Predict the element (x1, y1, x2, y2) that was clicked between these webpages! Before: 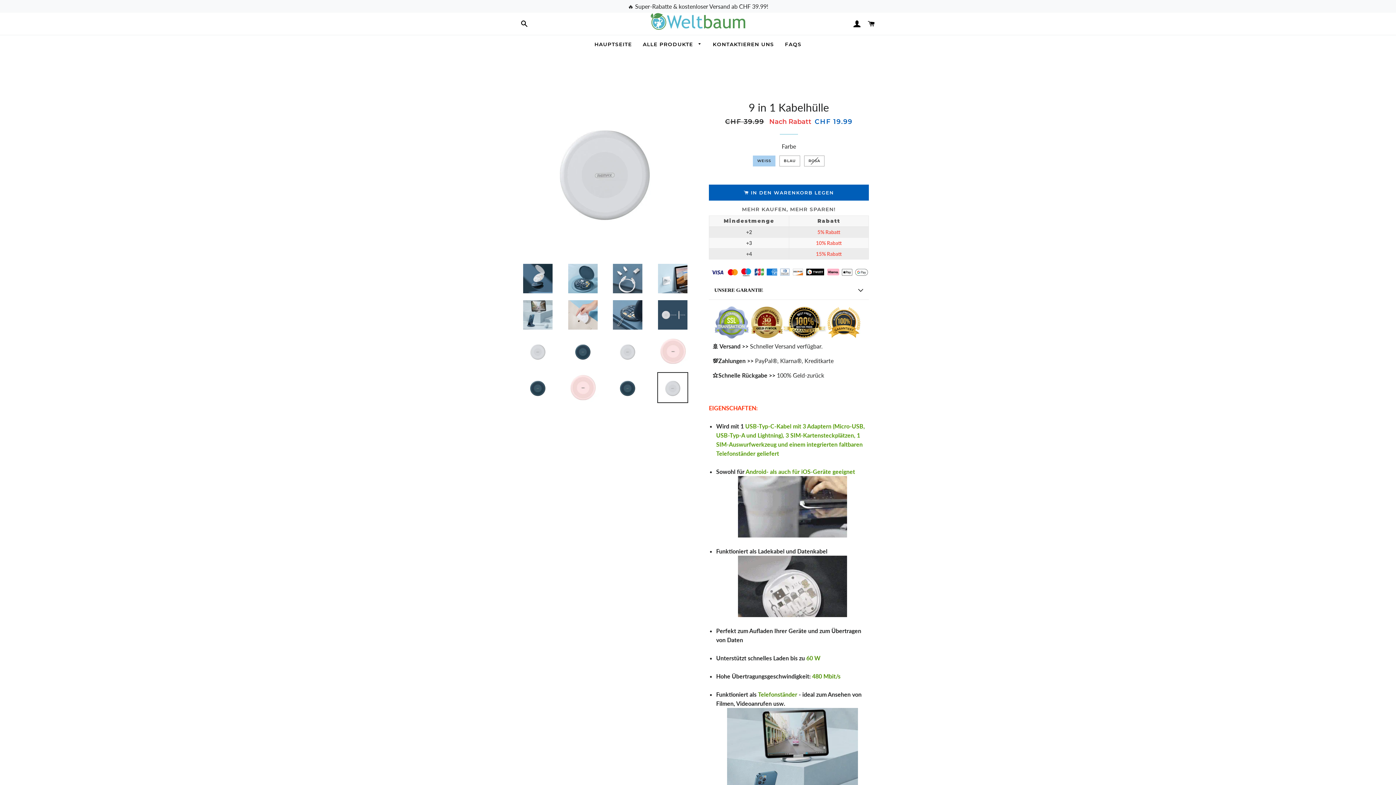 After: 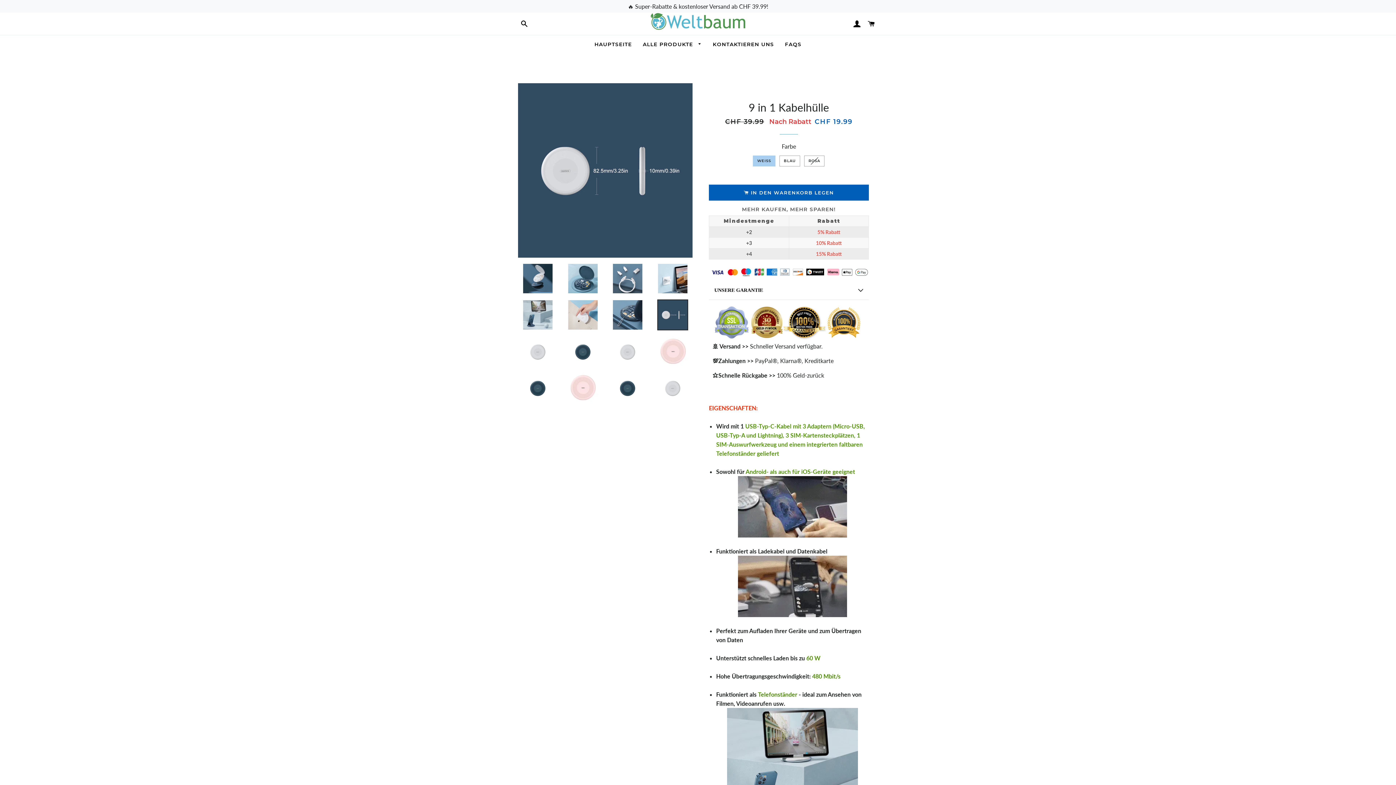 Action: bbox: (653, 299, 692, 330)